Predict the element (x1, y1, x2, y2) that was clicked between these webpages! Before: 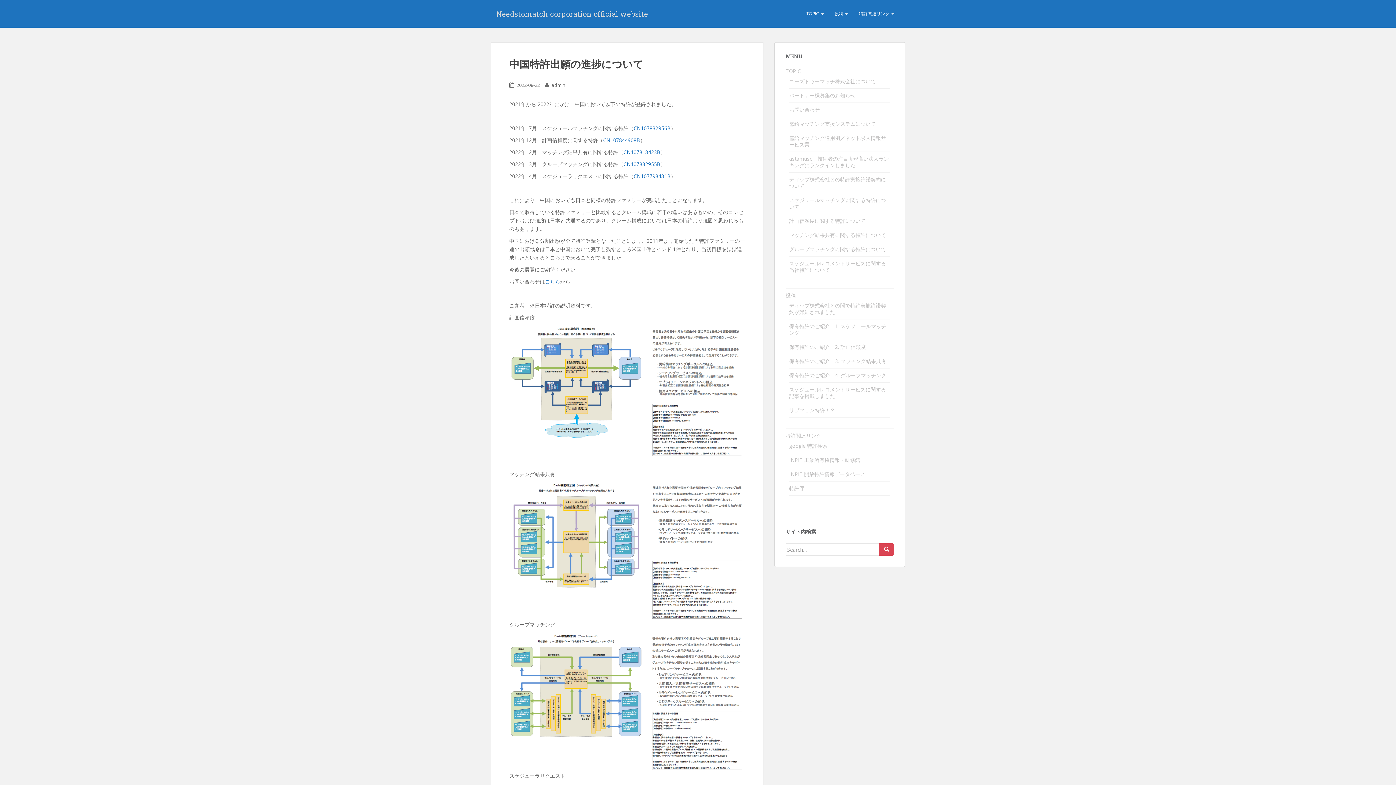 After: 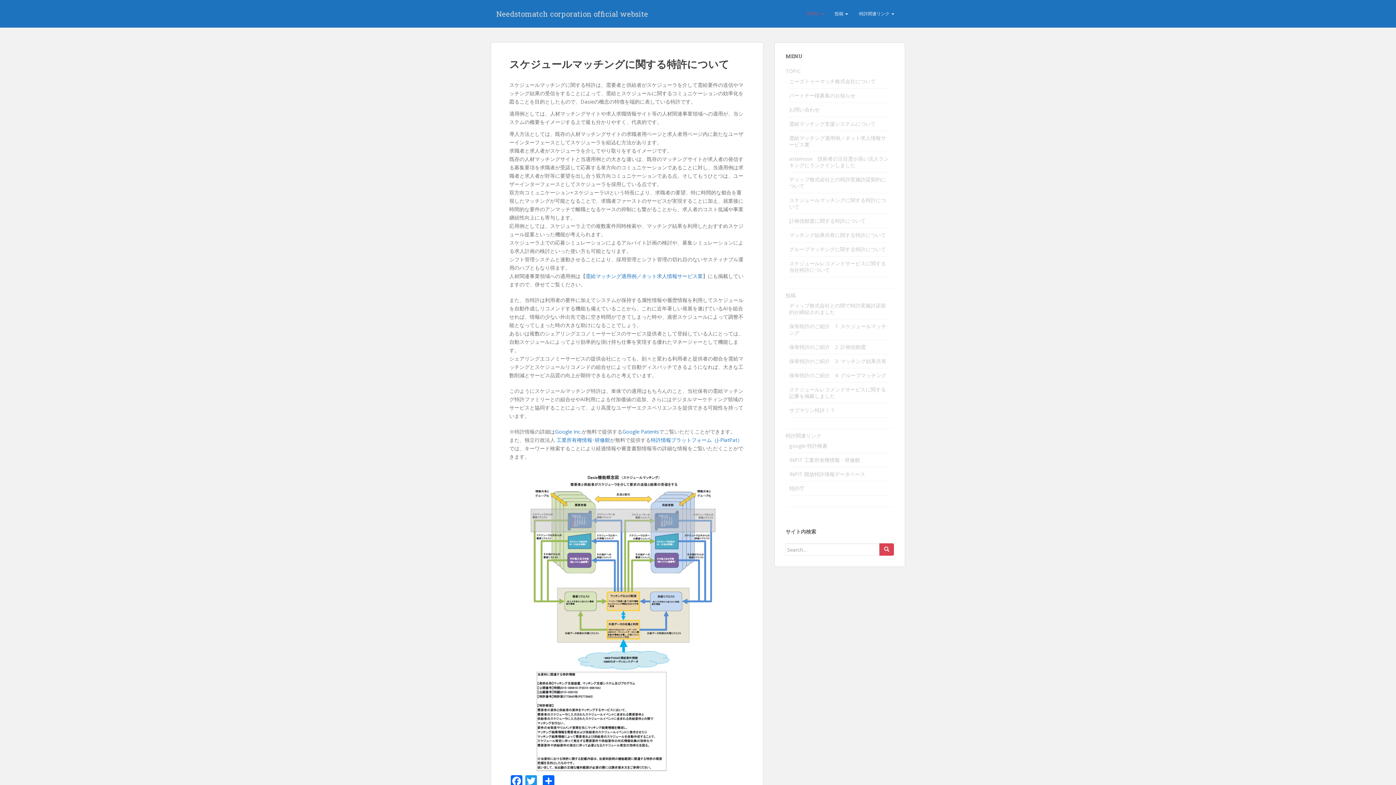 Action: bbox: (789, 196, 886, 210) label: スケジュールマッチングに関する特許について